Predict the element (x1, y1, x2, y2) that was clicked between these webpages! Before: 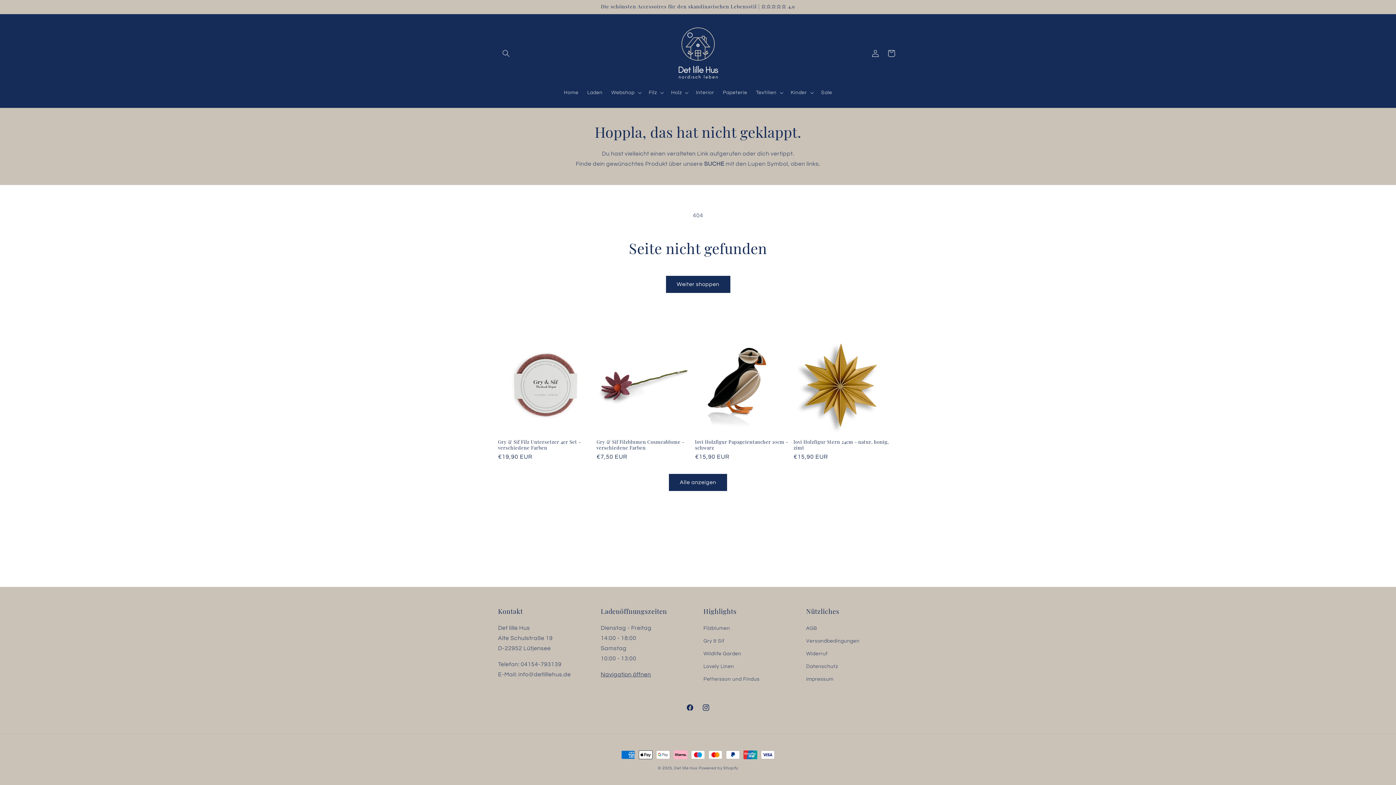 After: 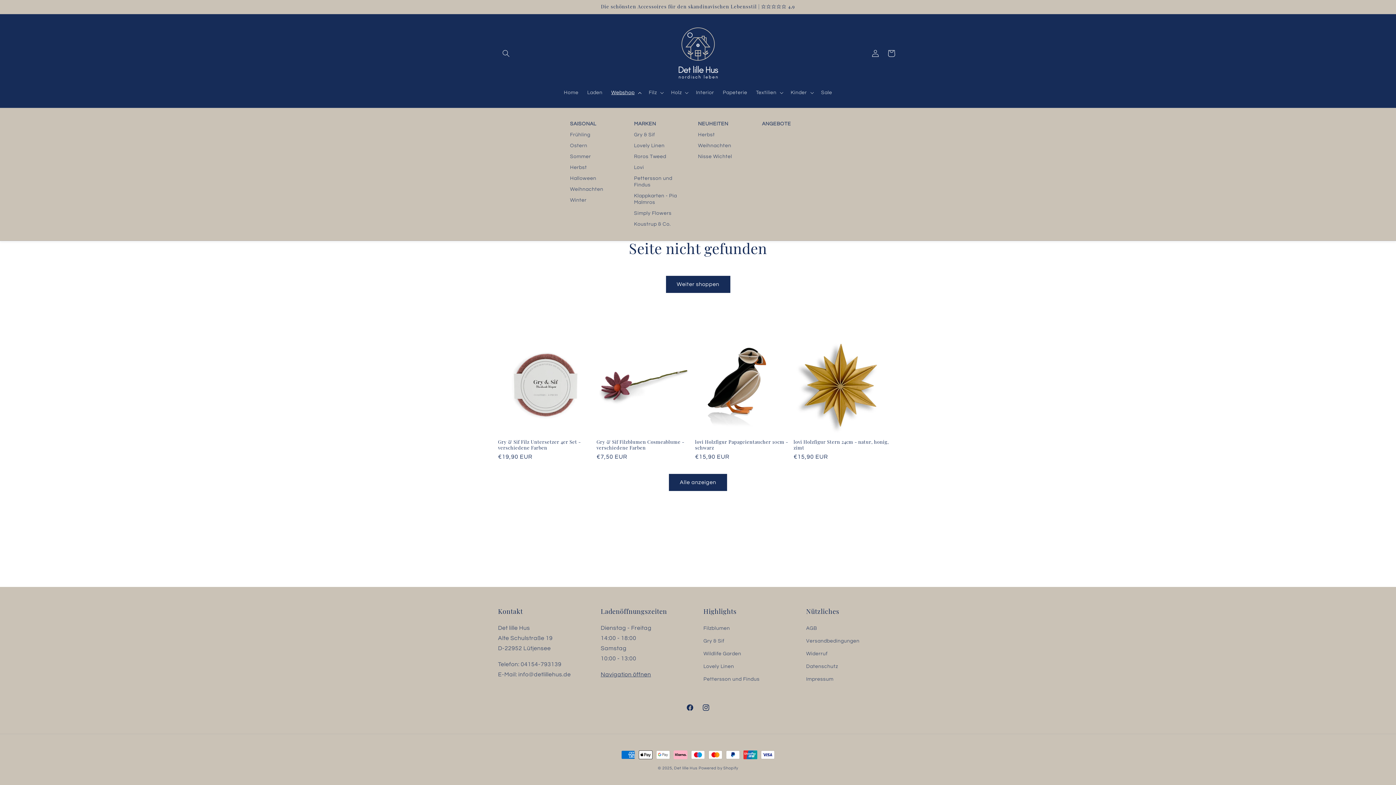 Action: bbox: (607, 85, 644, 100) label: Webshop